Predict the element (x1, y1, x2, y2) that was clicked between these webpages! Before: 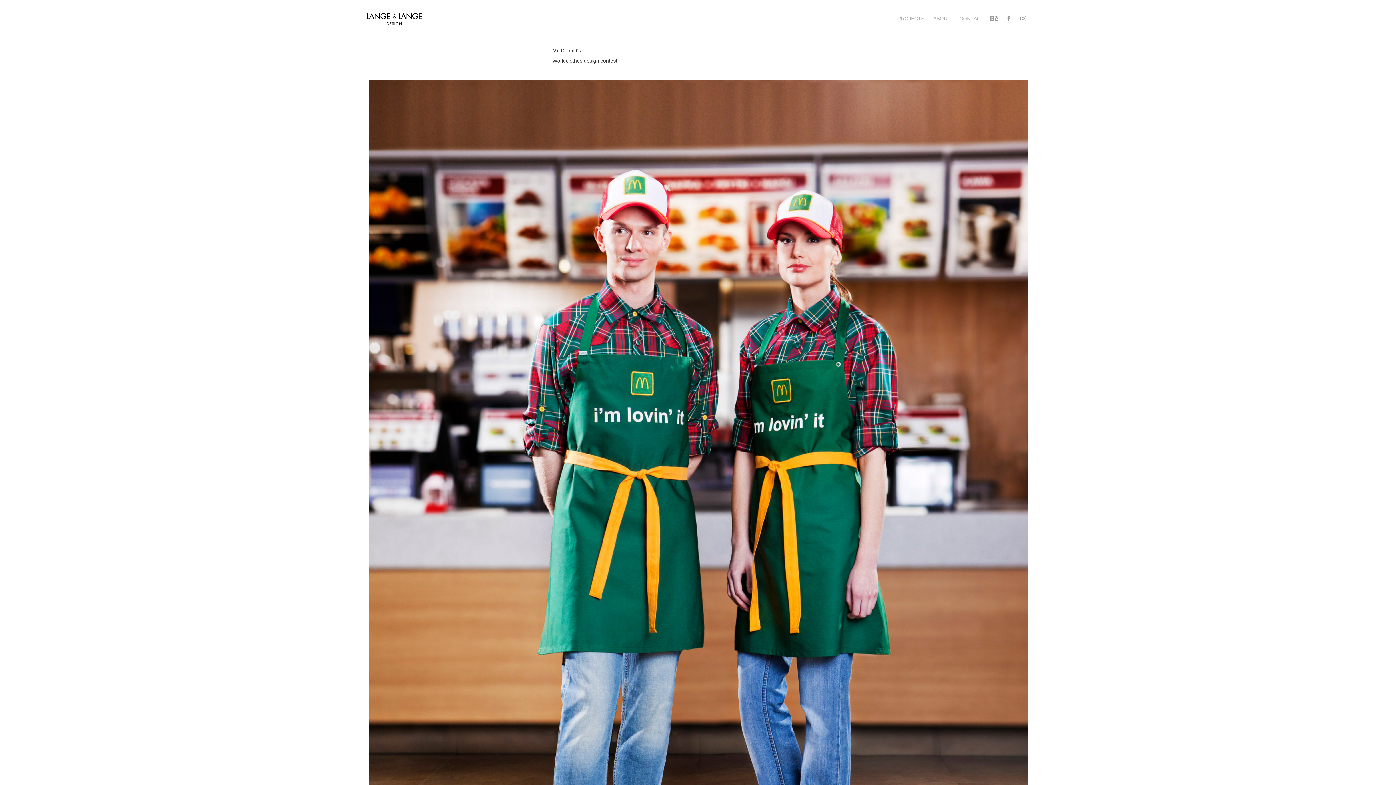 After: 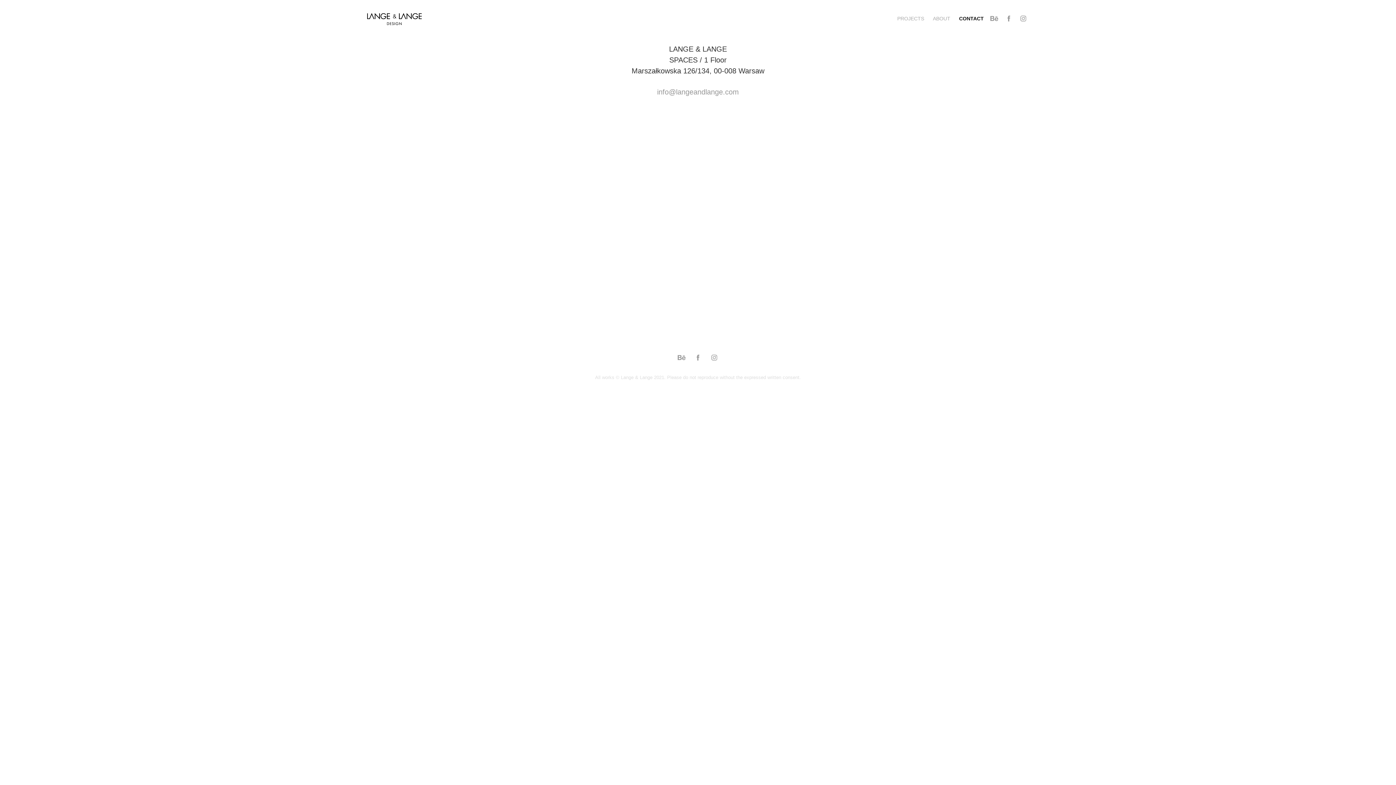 Action: label: CONTACT bbox: (959, 15, 984, 21)